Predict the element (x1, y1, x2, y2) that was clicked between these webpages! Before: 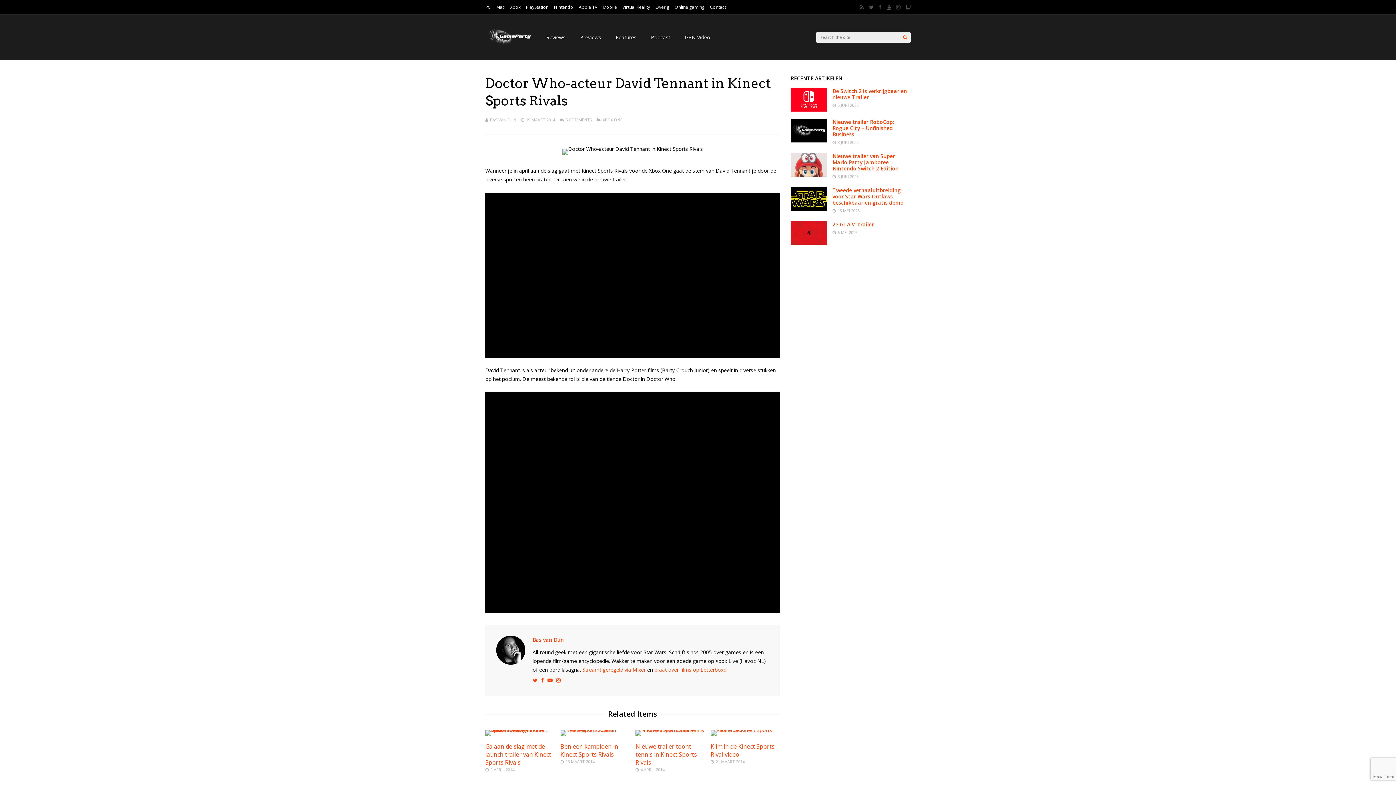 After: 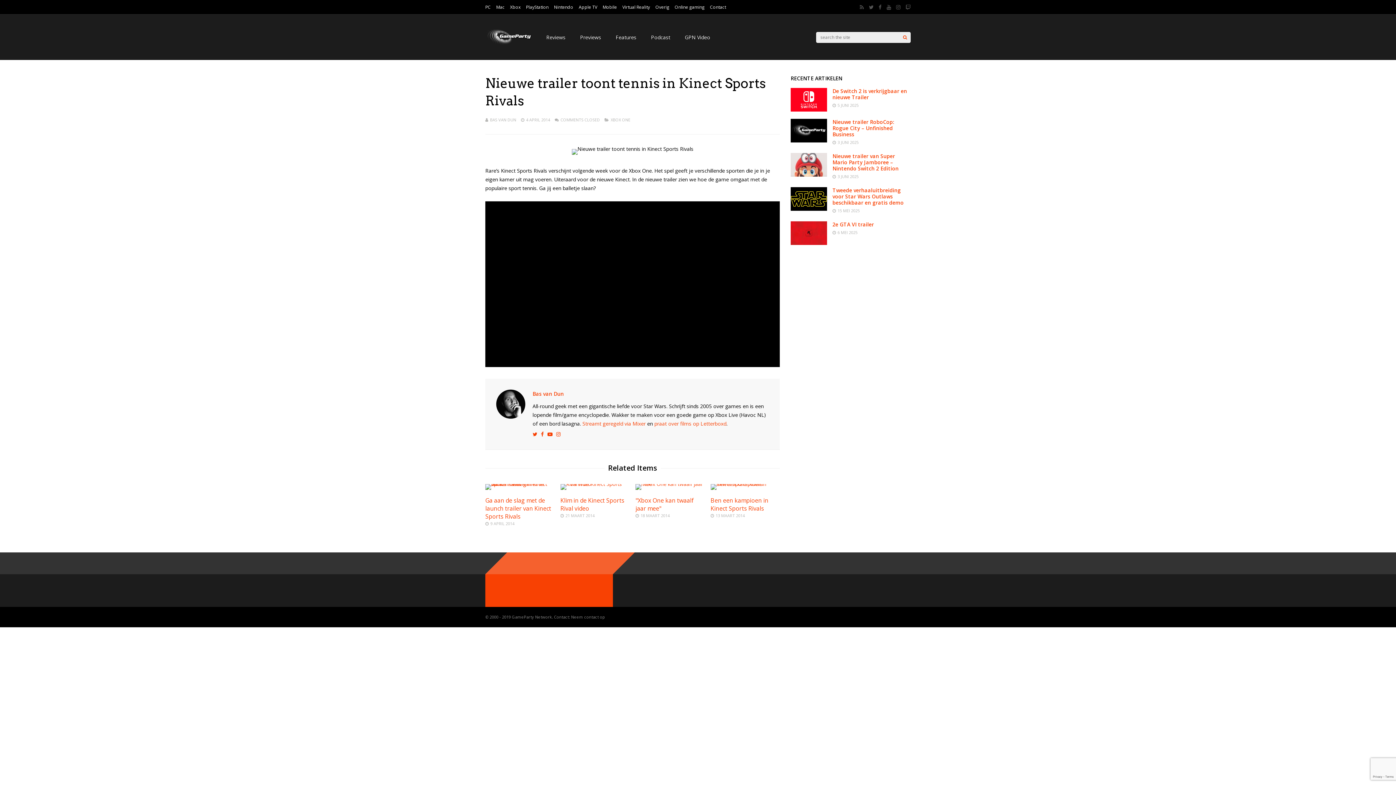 Action: bbox: (635, 726, 704, 733)